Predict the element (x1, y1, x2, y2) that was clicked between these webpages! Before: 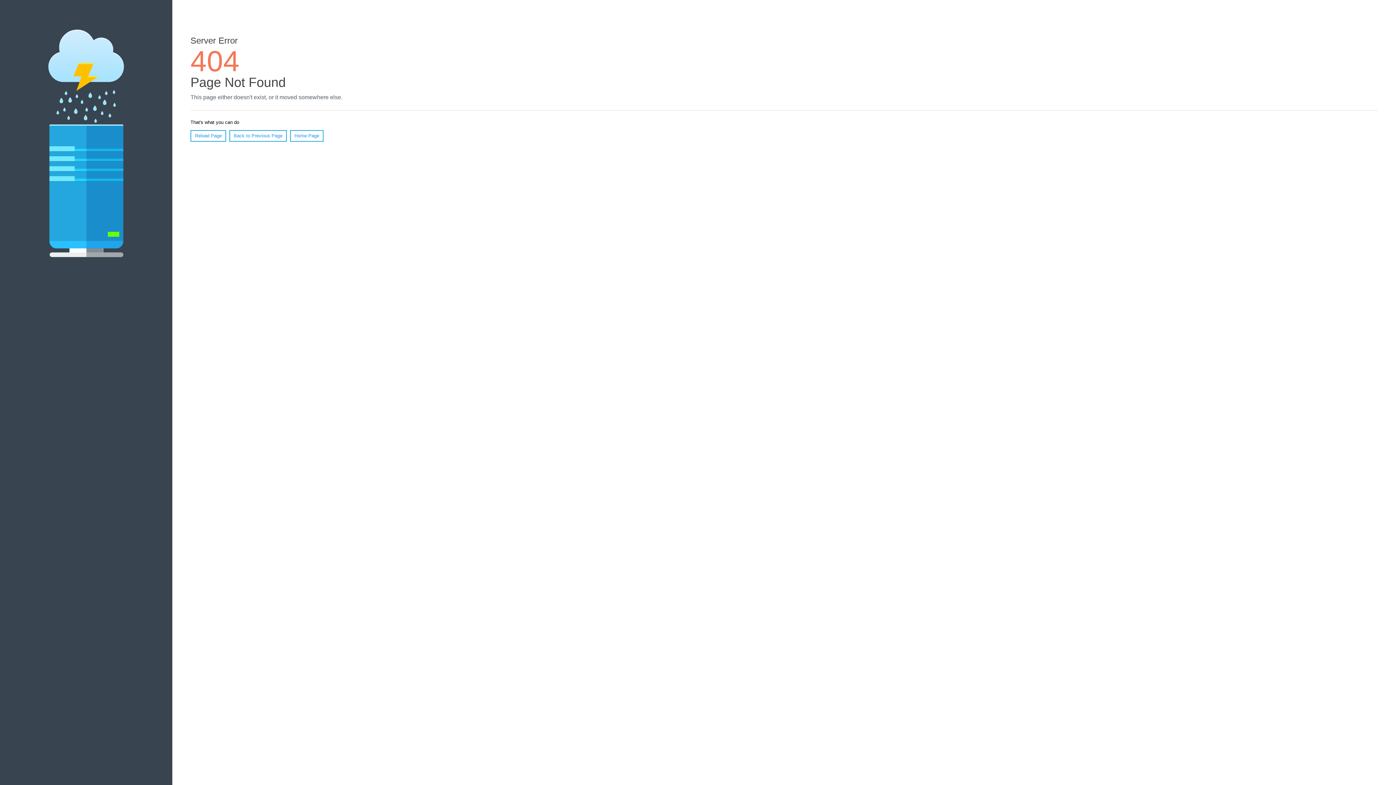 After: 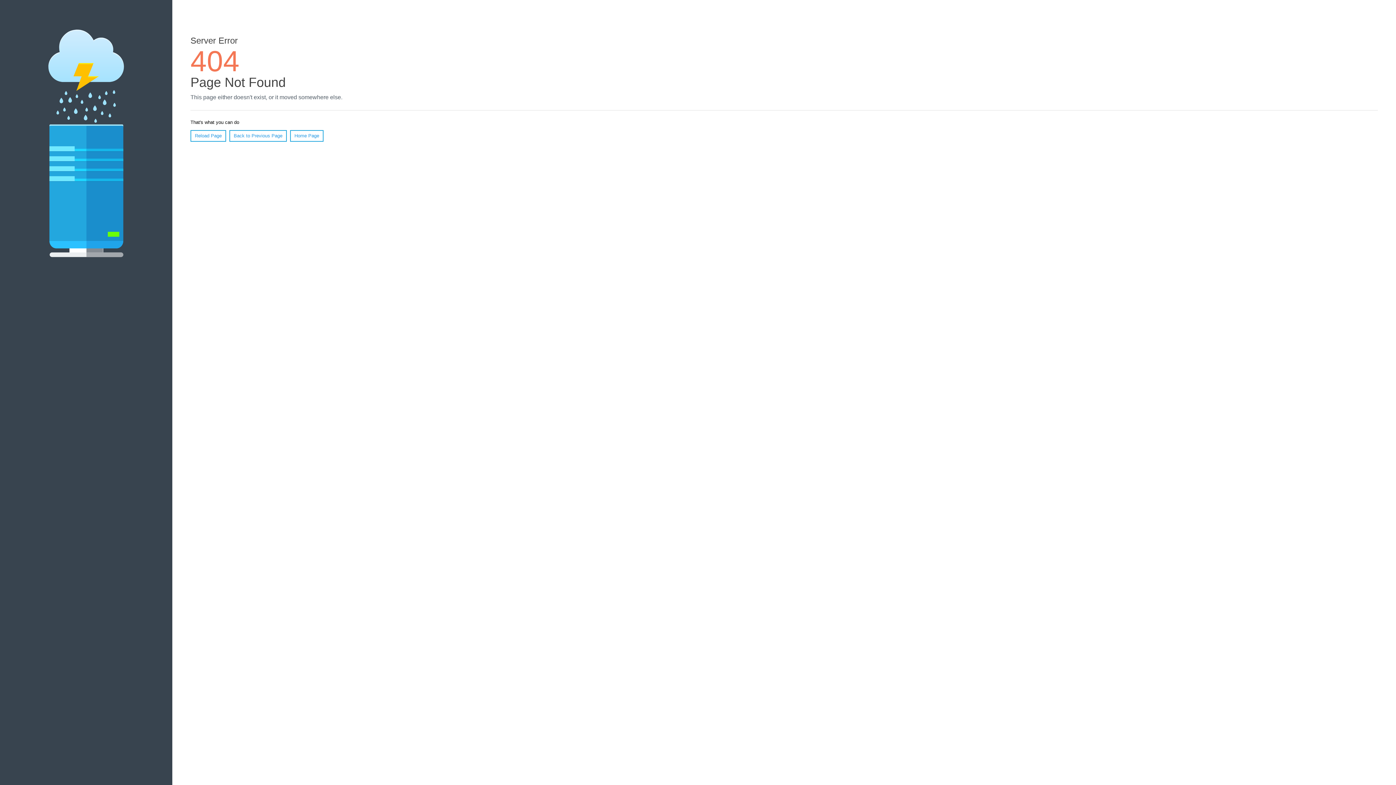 Action: bbox: (190, 130, 226, 141) label: Reload Page